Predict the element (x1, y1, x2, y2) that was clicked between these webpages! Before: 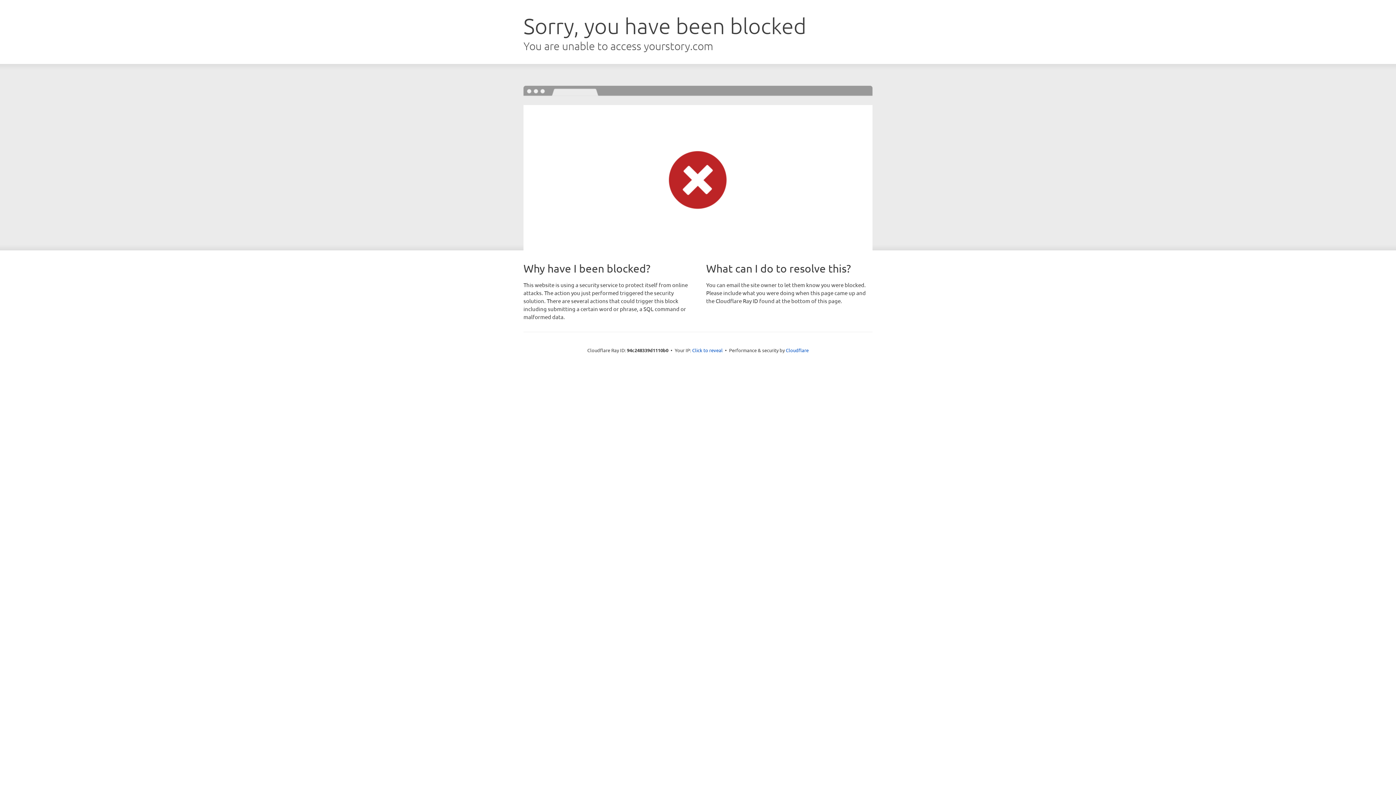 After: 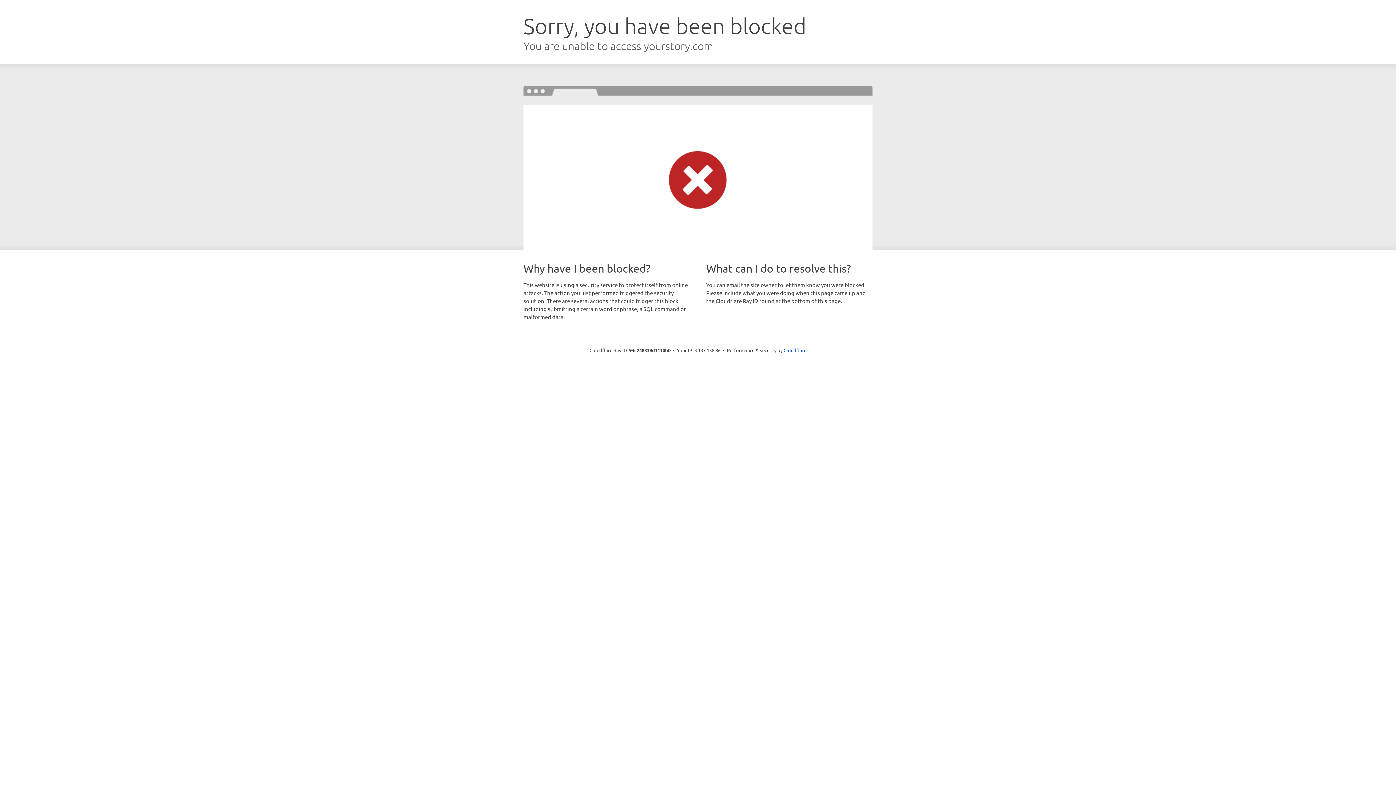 Action: bbox: (692, 346, 722, 353) label: Click to reveal